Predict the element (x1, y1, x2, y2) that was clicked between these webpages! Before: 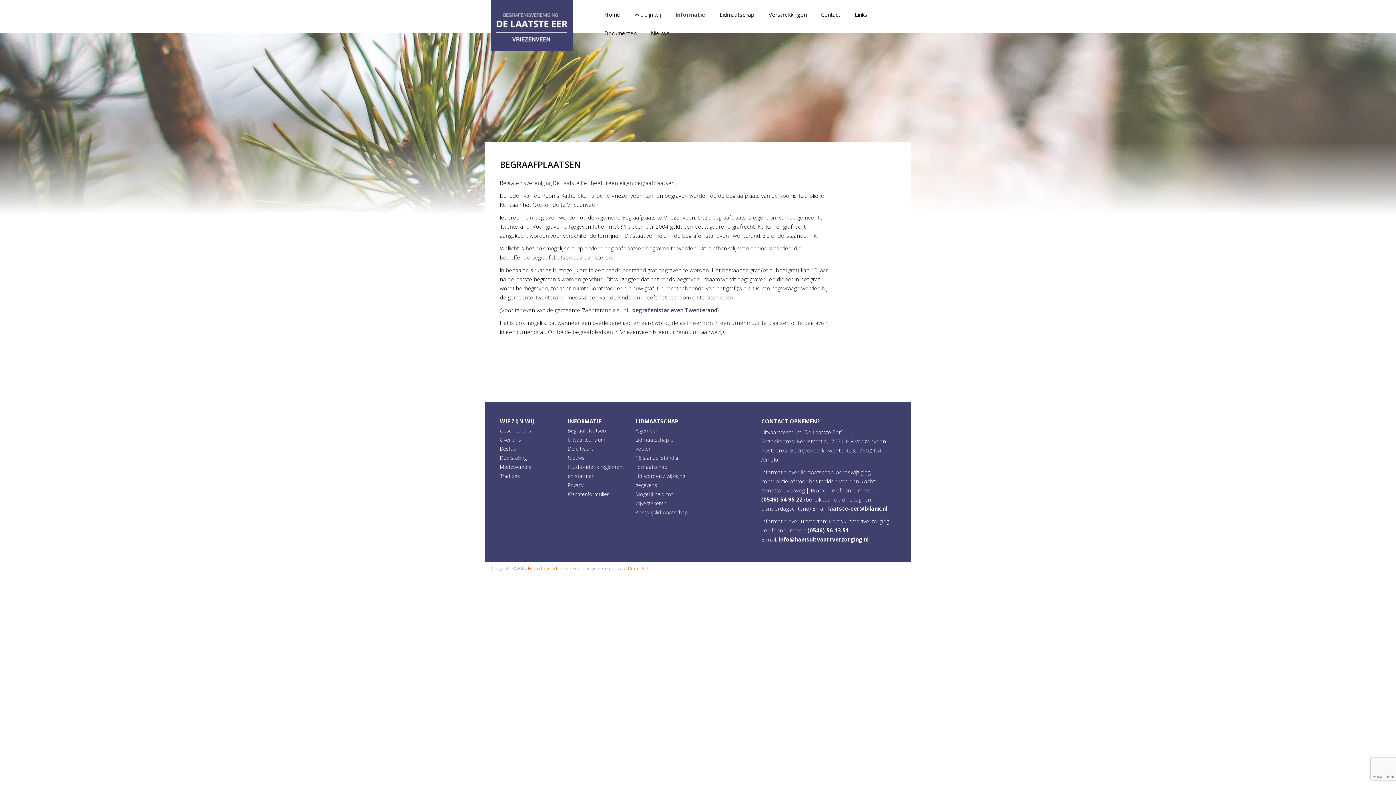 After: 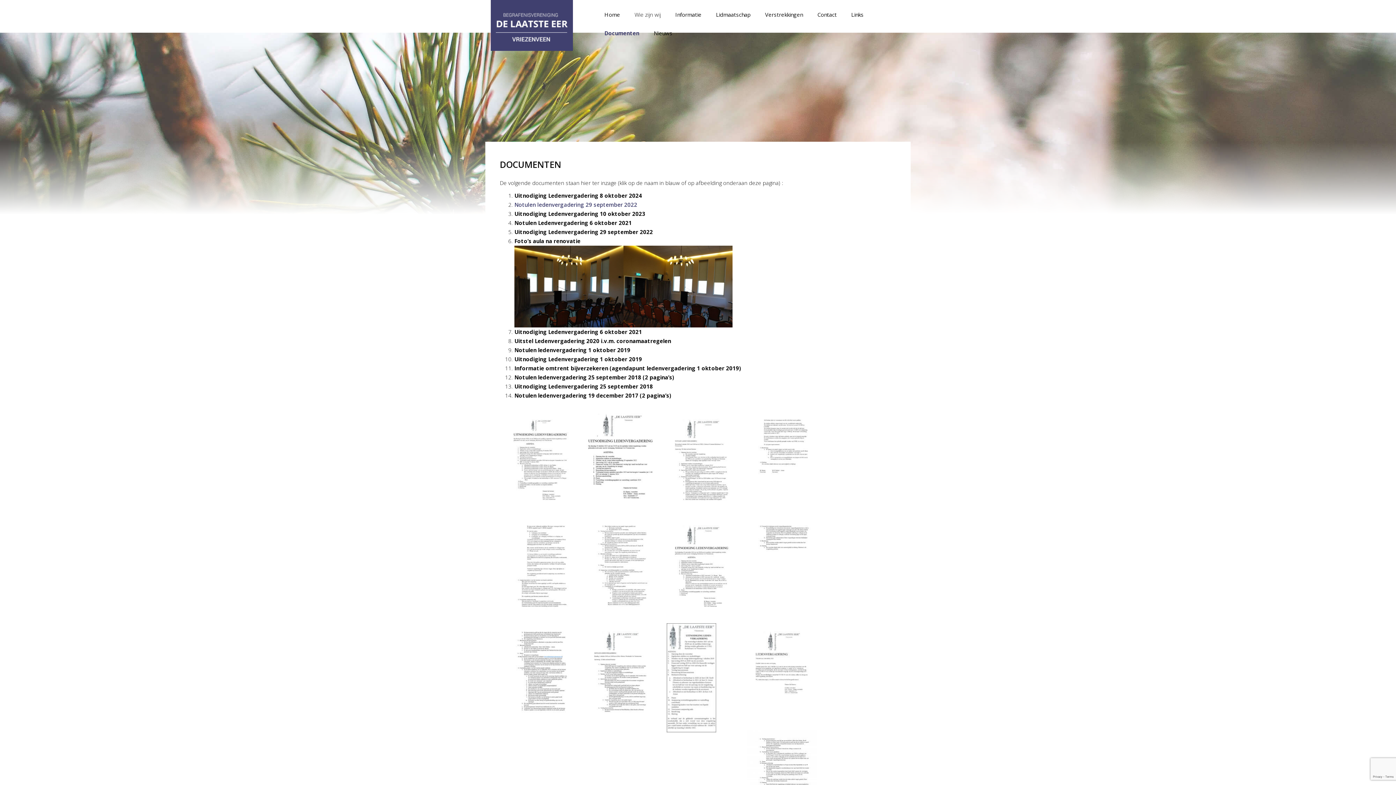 Action: bbox: (597, 23, 643, 42) label: Documenten